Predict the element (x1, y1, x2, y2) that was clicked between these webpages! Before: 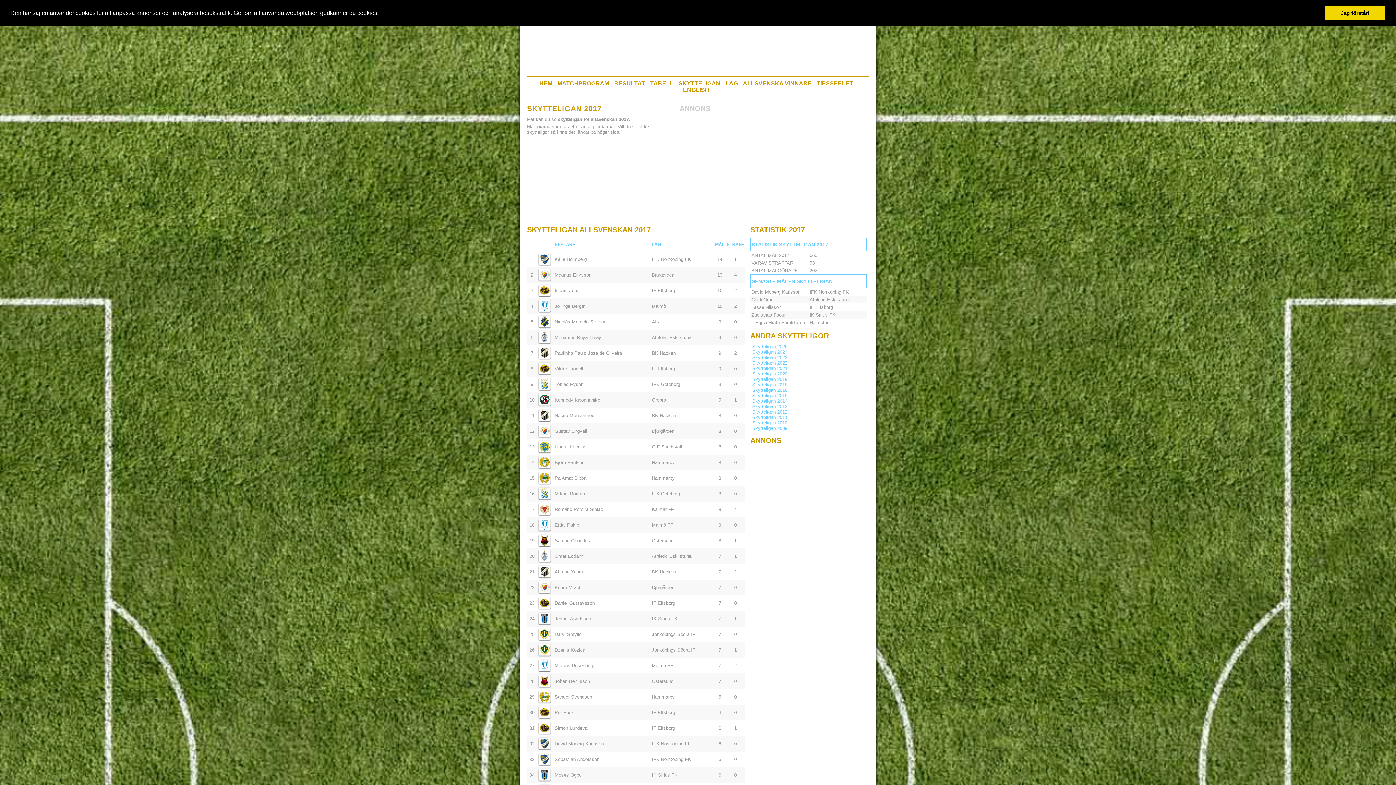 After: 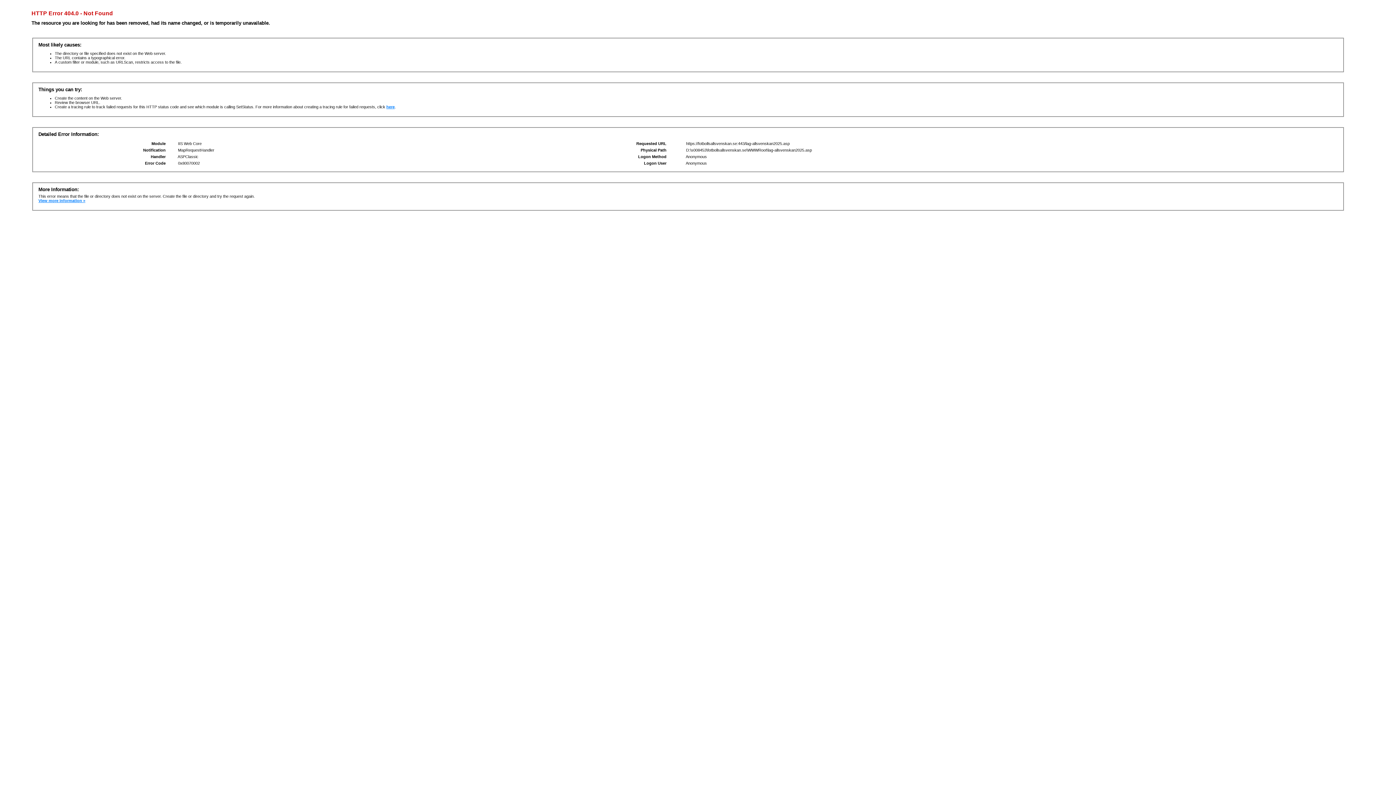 Action: label: LAG bbox: (725, 80, 738, 86)